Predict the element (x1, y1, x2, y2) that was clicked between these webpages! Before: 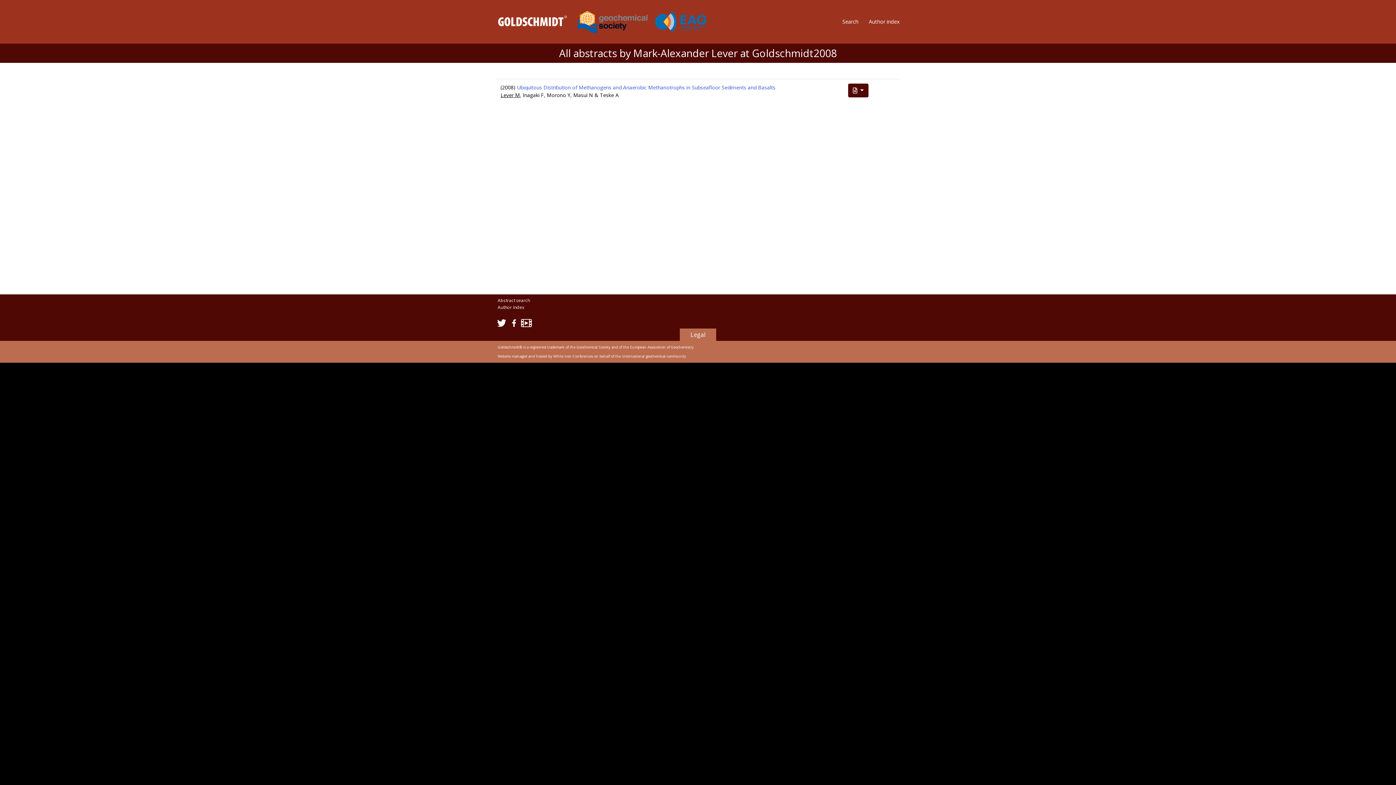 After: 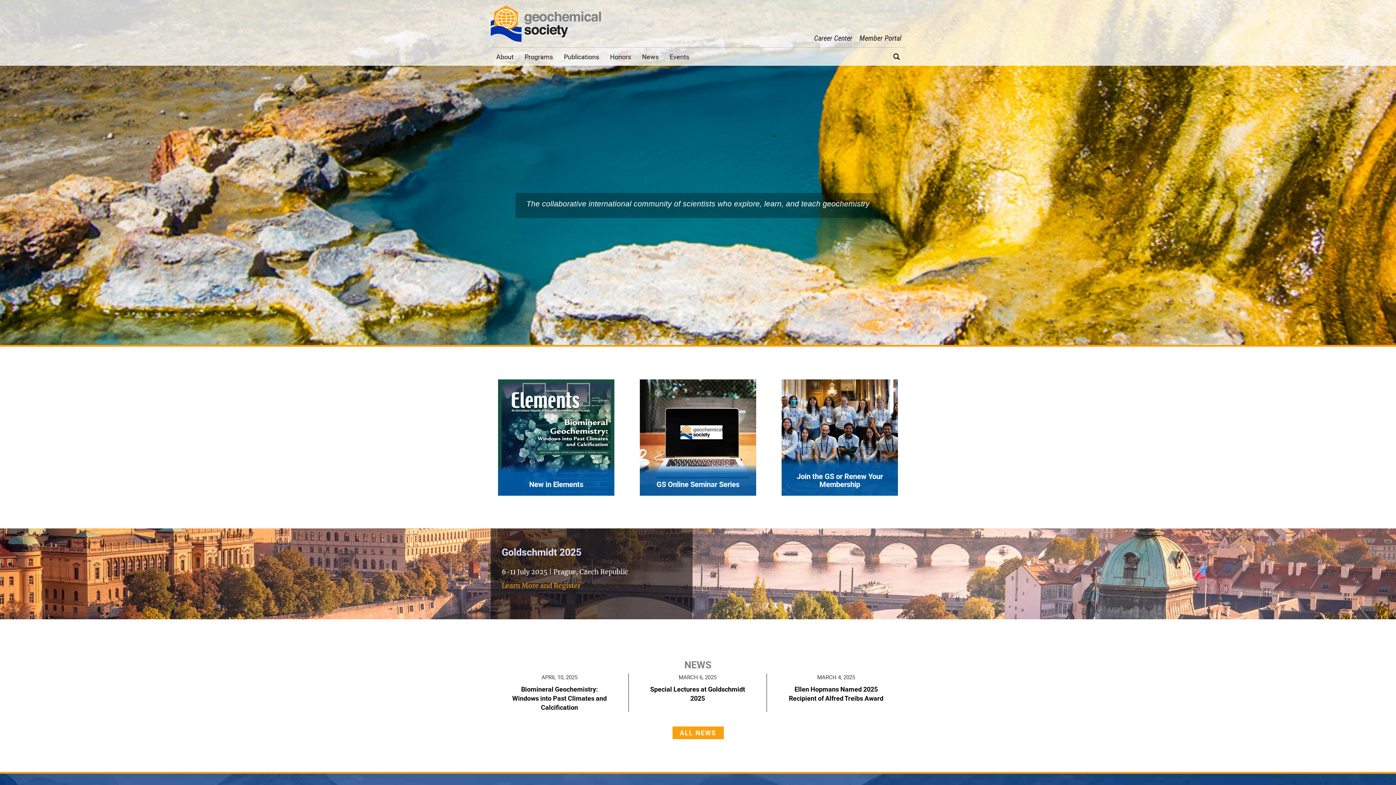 Action: bbox: (570, 17, 647, 25)